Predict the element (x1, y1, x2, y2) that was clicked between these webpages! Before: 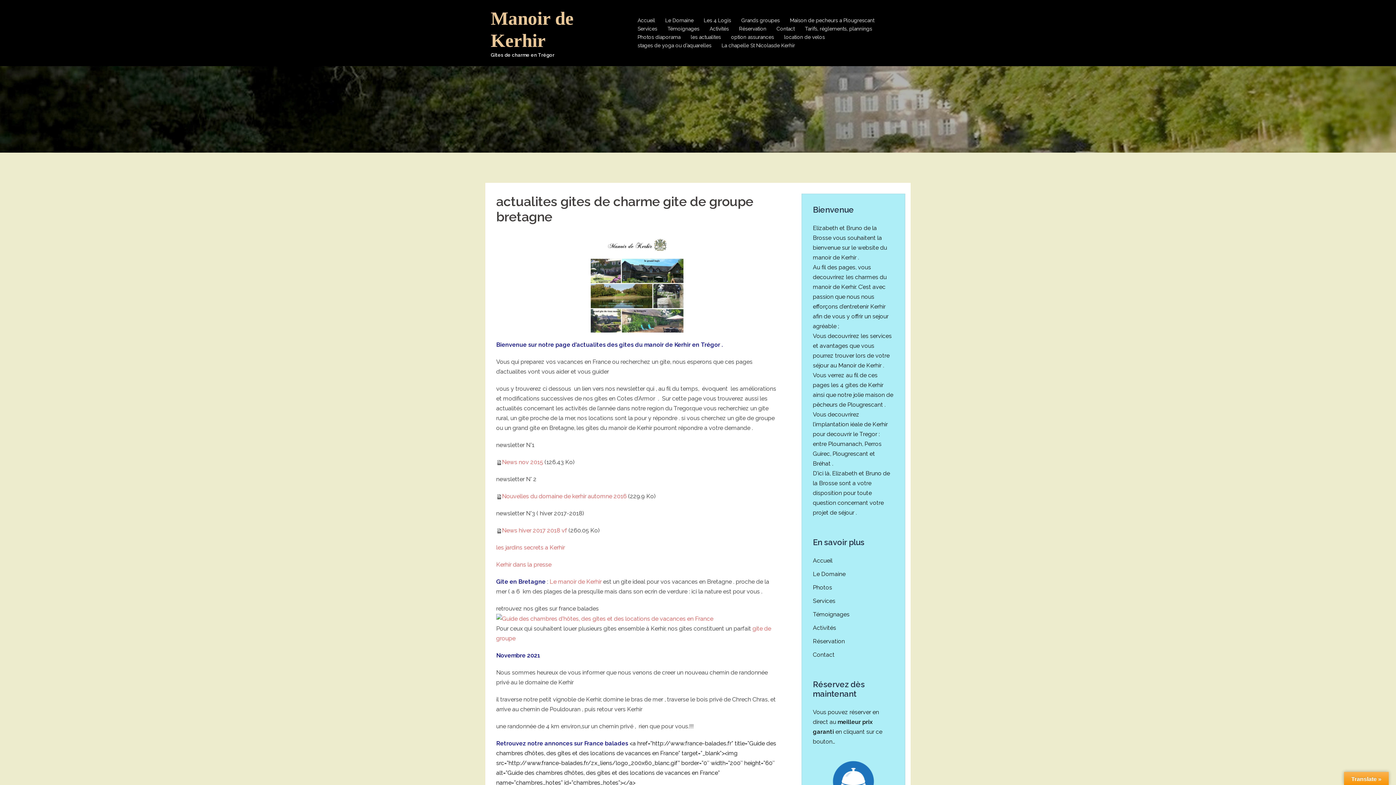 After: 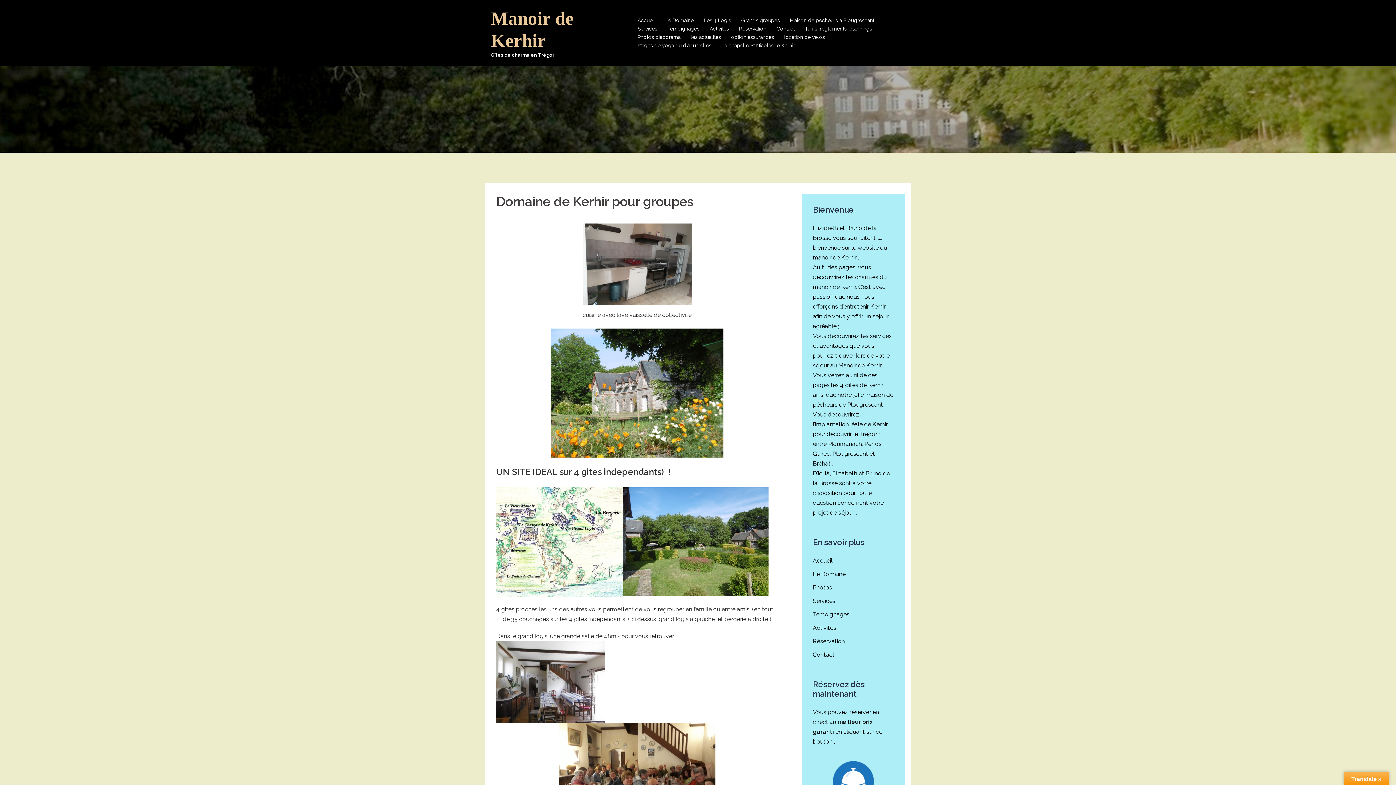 Action: label: Grands groupes bbox: (741, 16, 780, 24)